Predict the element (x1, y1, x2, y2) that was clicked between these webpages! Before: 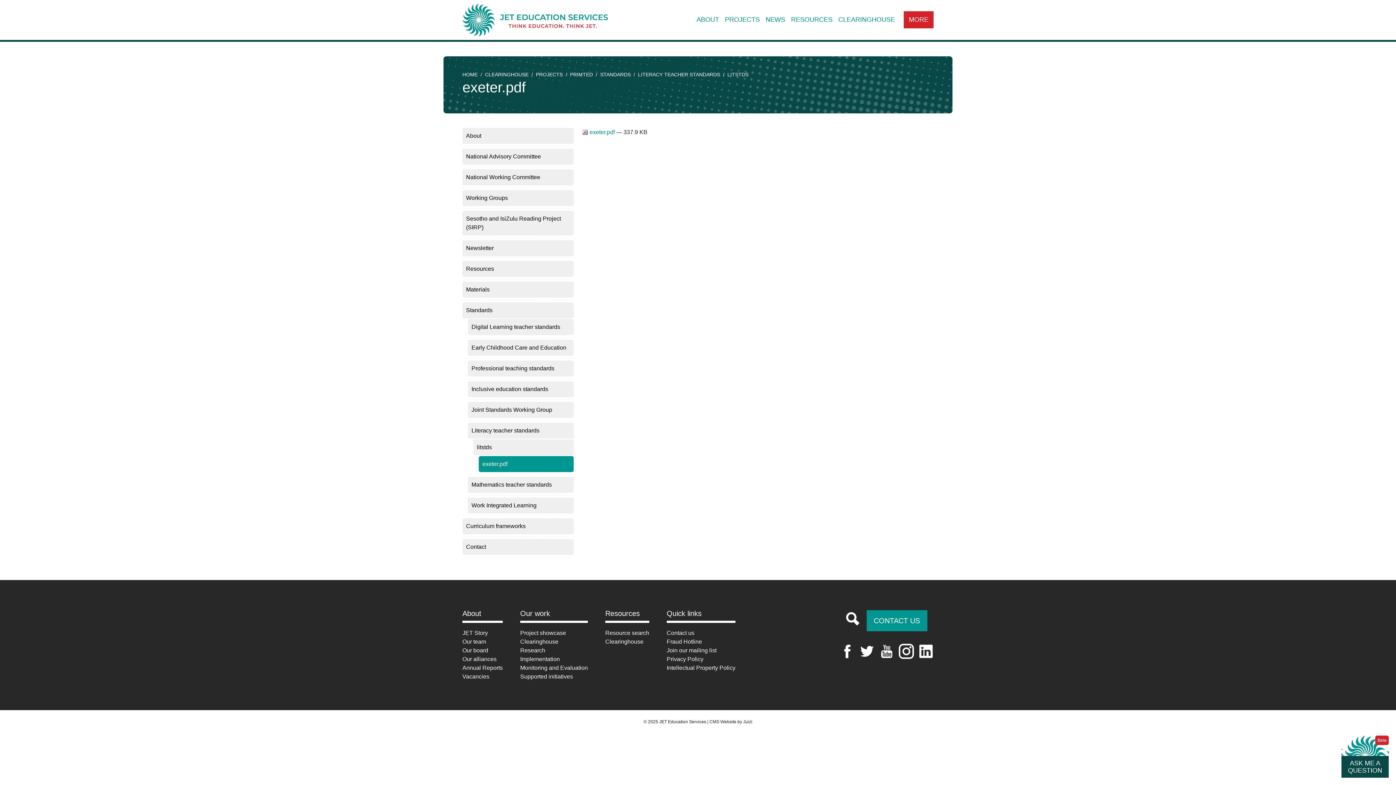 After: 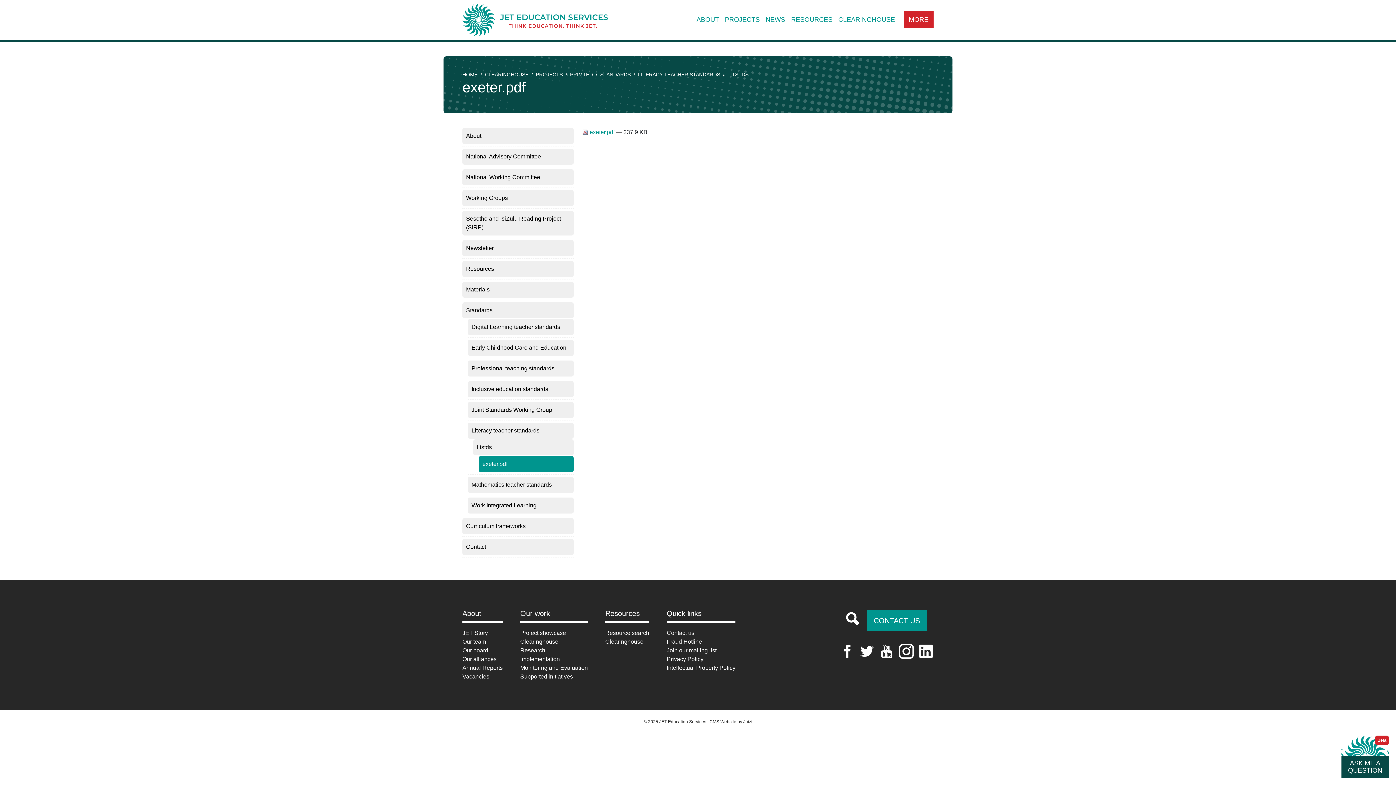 Action: bbox: (840, 643, 855, 660)